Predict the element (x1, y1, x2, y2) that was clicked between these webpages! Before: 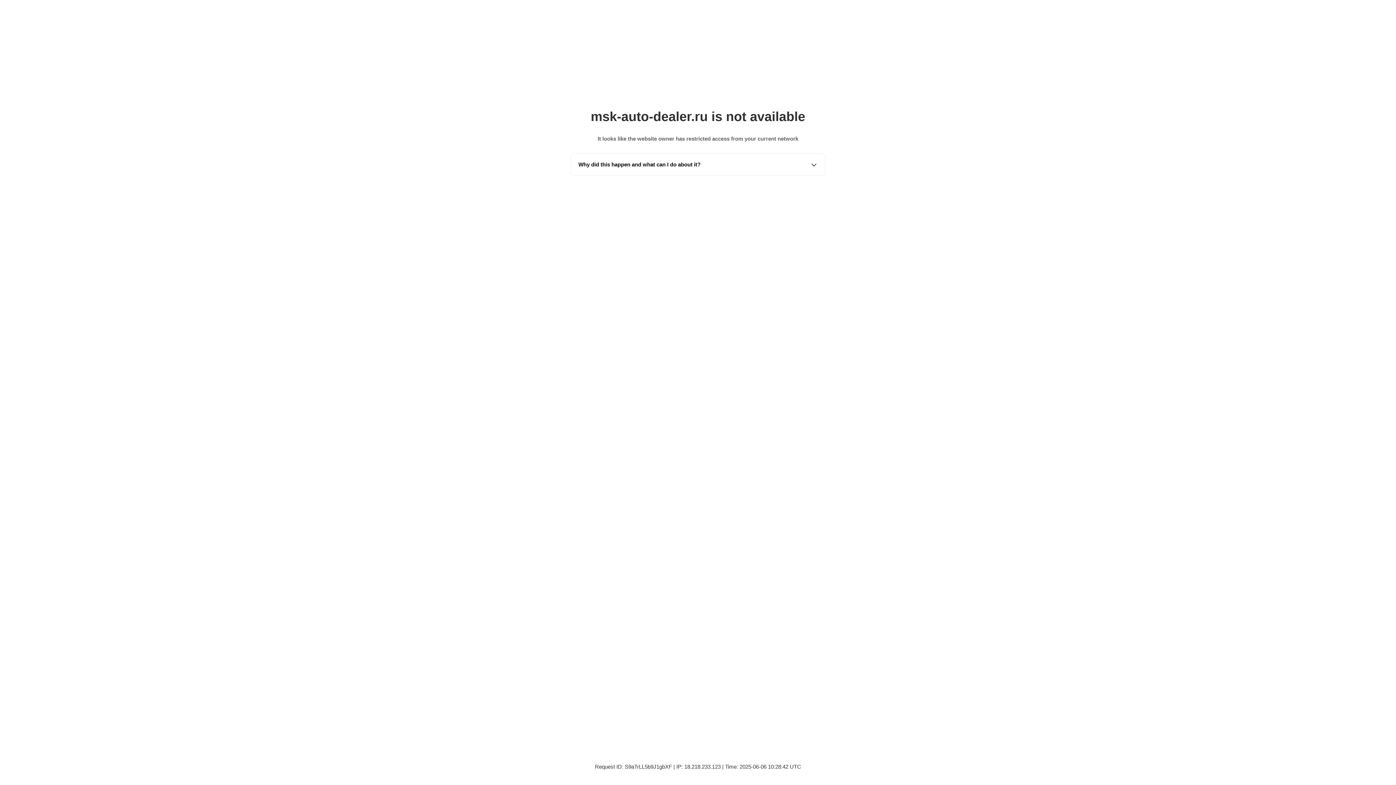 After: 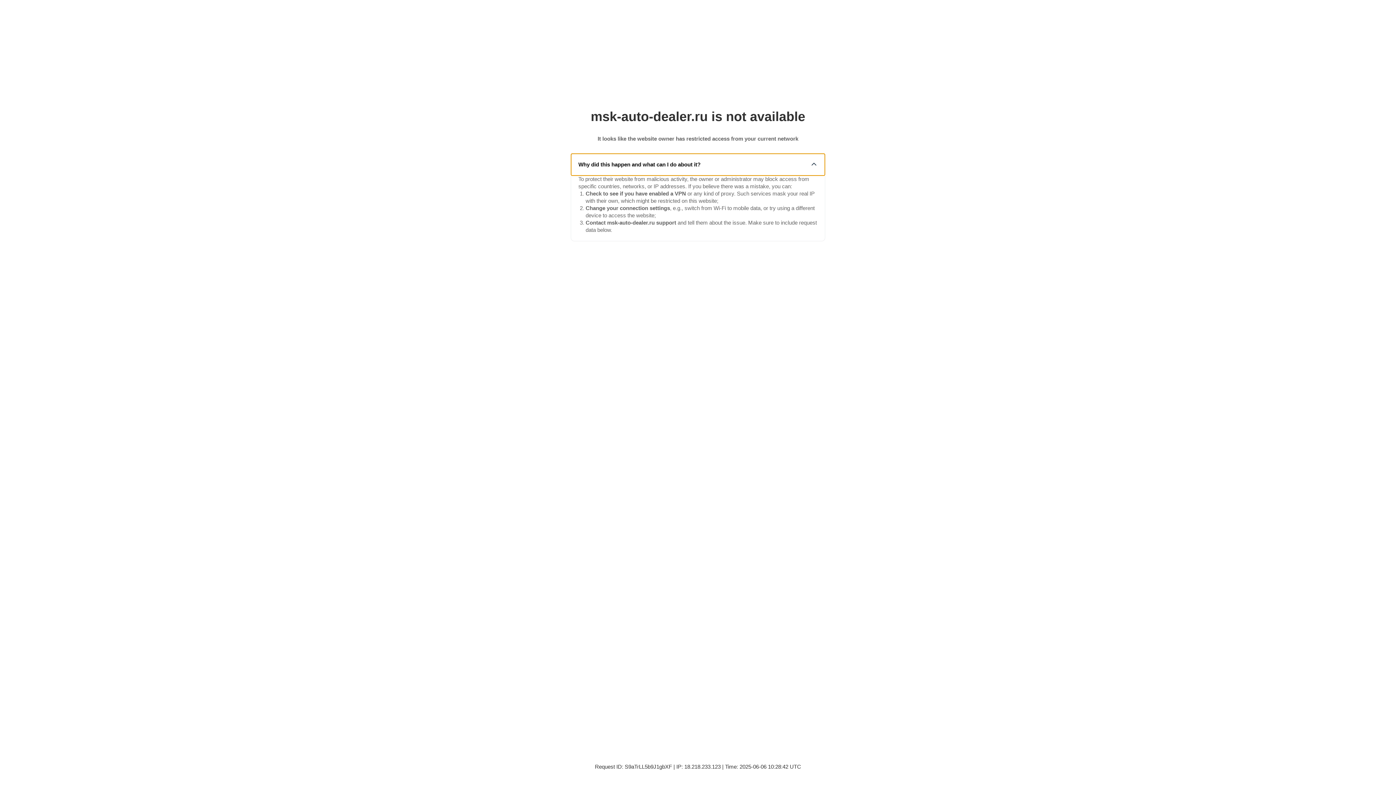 Action: label: Why did this happen and what can I do about it? bbox: (571, 153, 825, 175)